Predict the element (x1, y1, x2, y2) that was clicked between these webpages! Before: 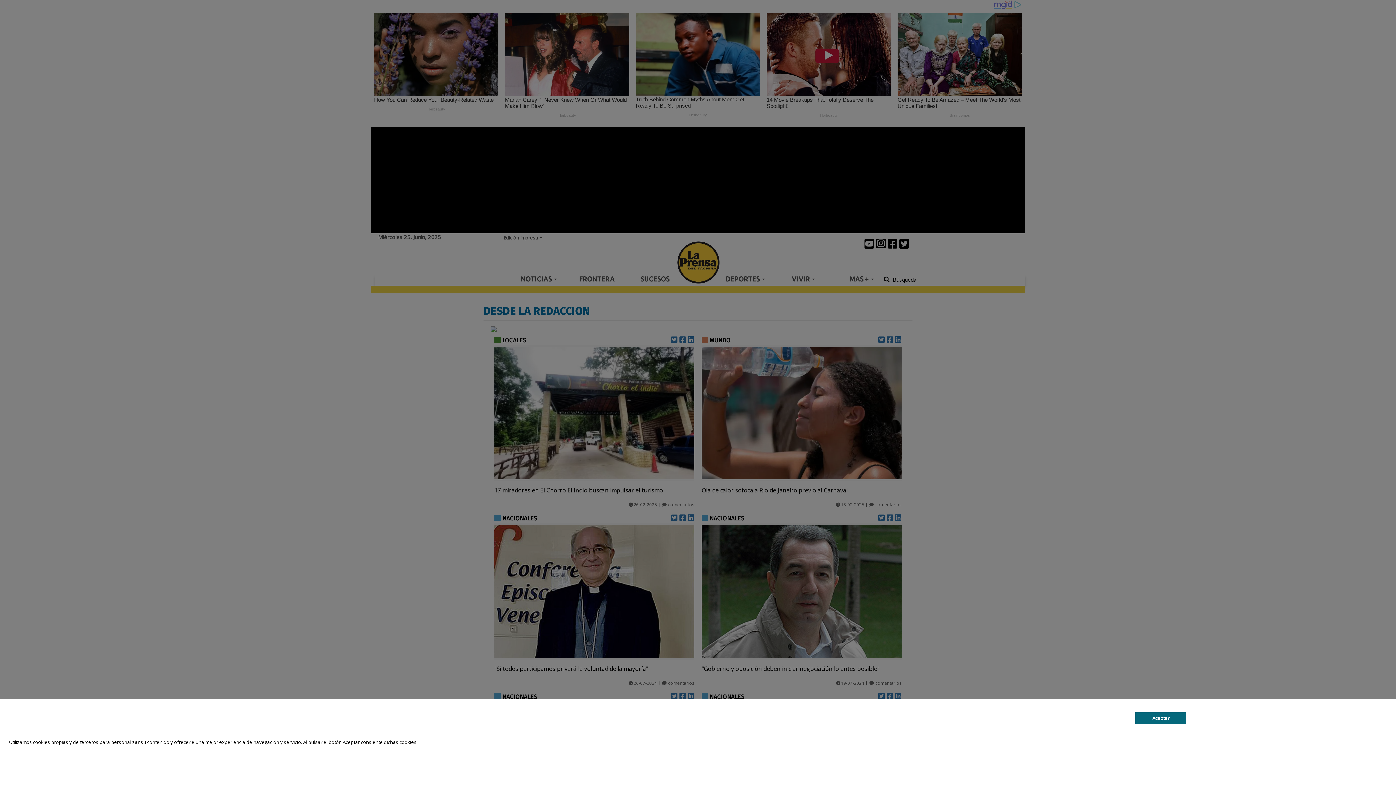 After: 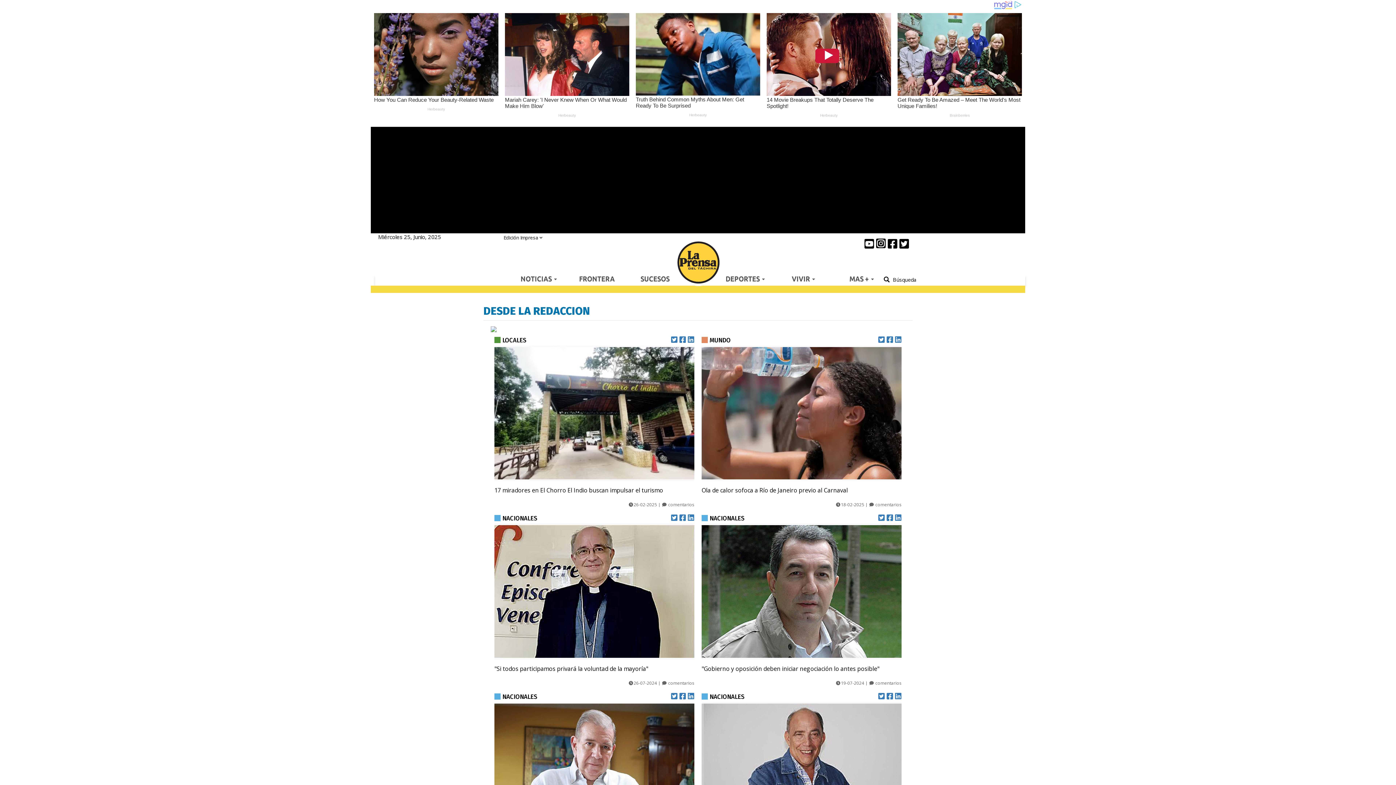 Action: label: Aceptar bbox: (1135, 712, 1186, 724)